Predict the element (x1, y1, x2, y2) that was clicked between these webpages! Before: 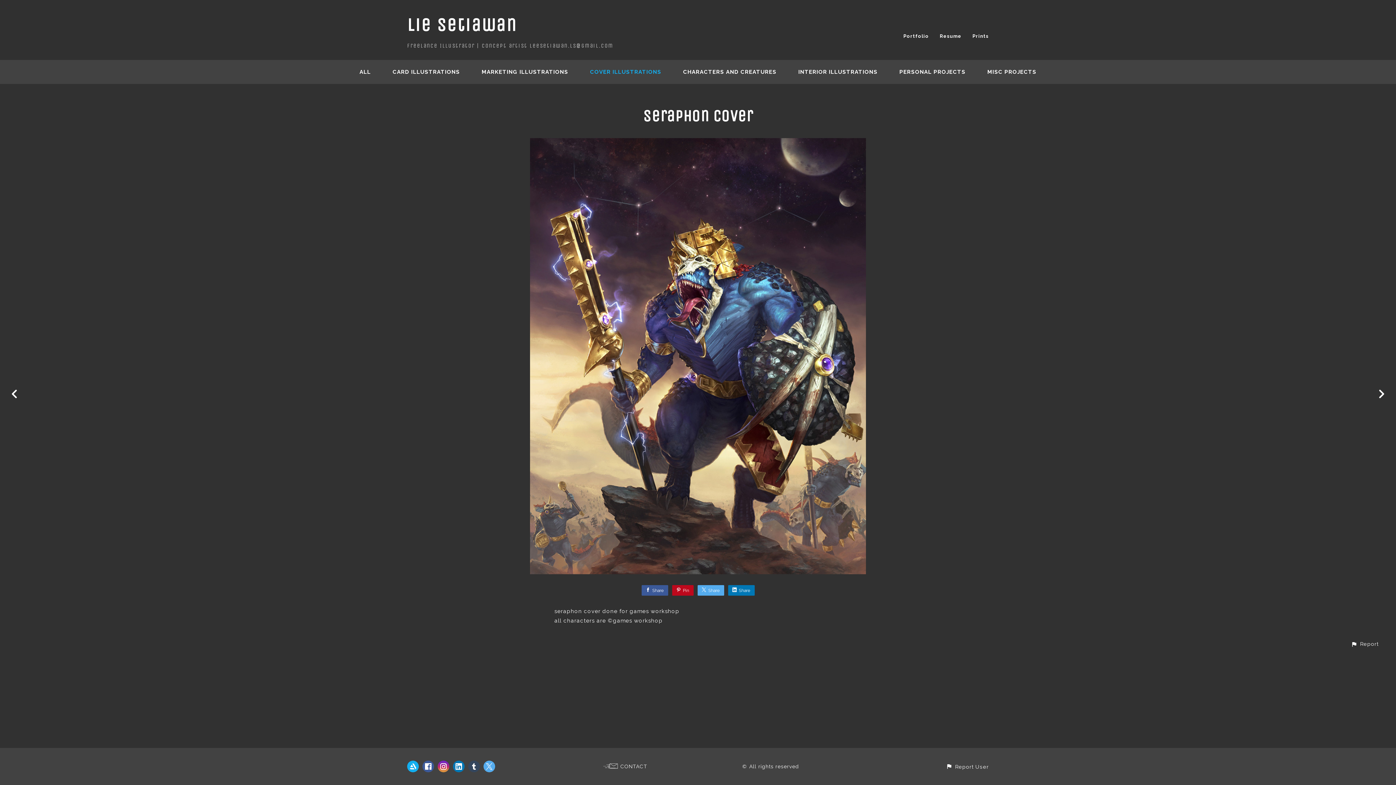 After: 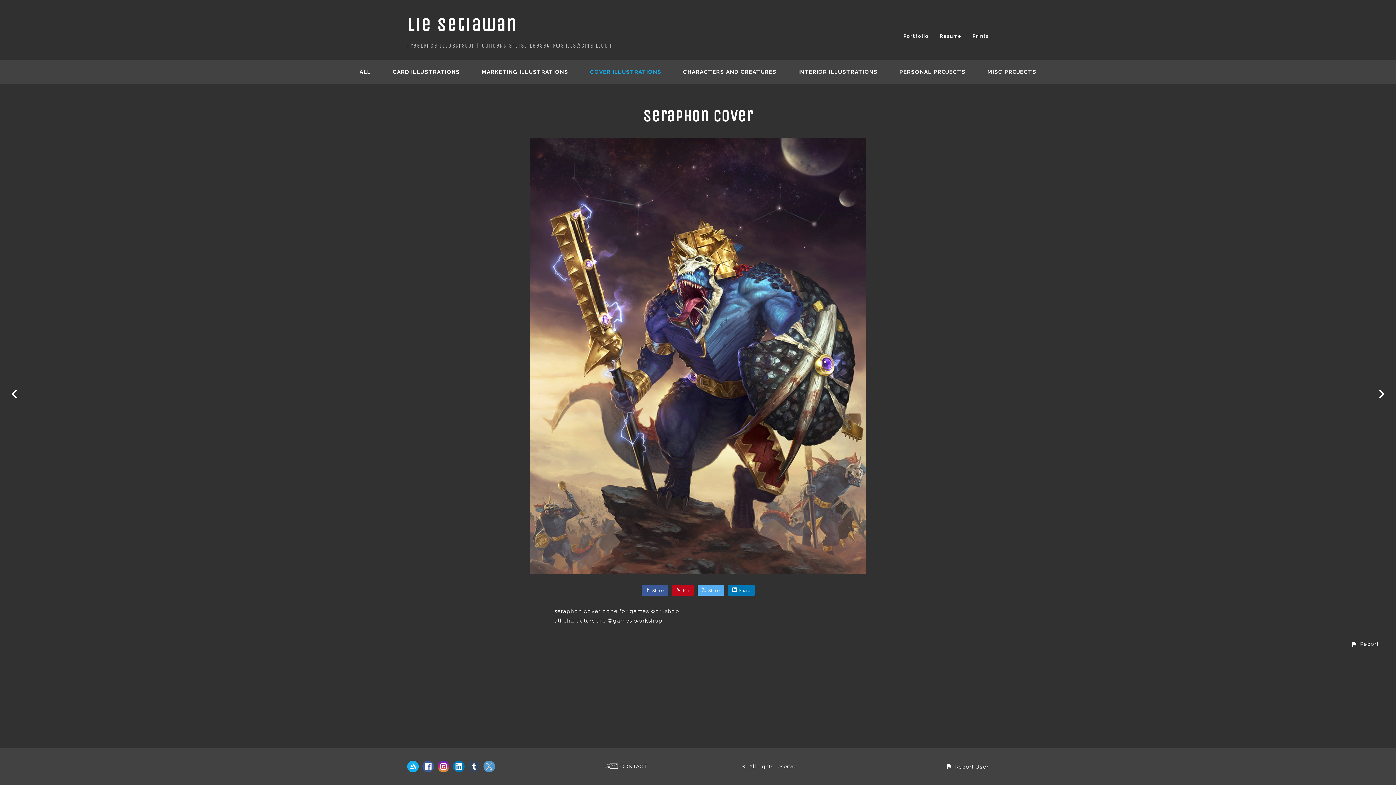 Action: bbox: (483, 761, 495, 772)